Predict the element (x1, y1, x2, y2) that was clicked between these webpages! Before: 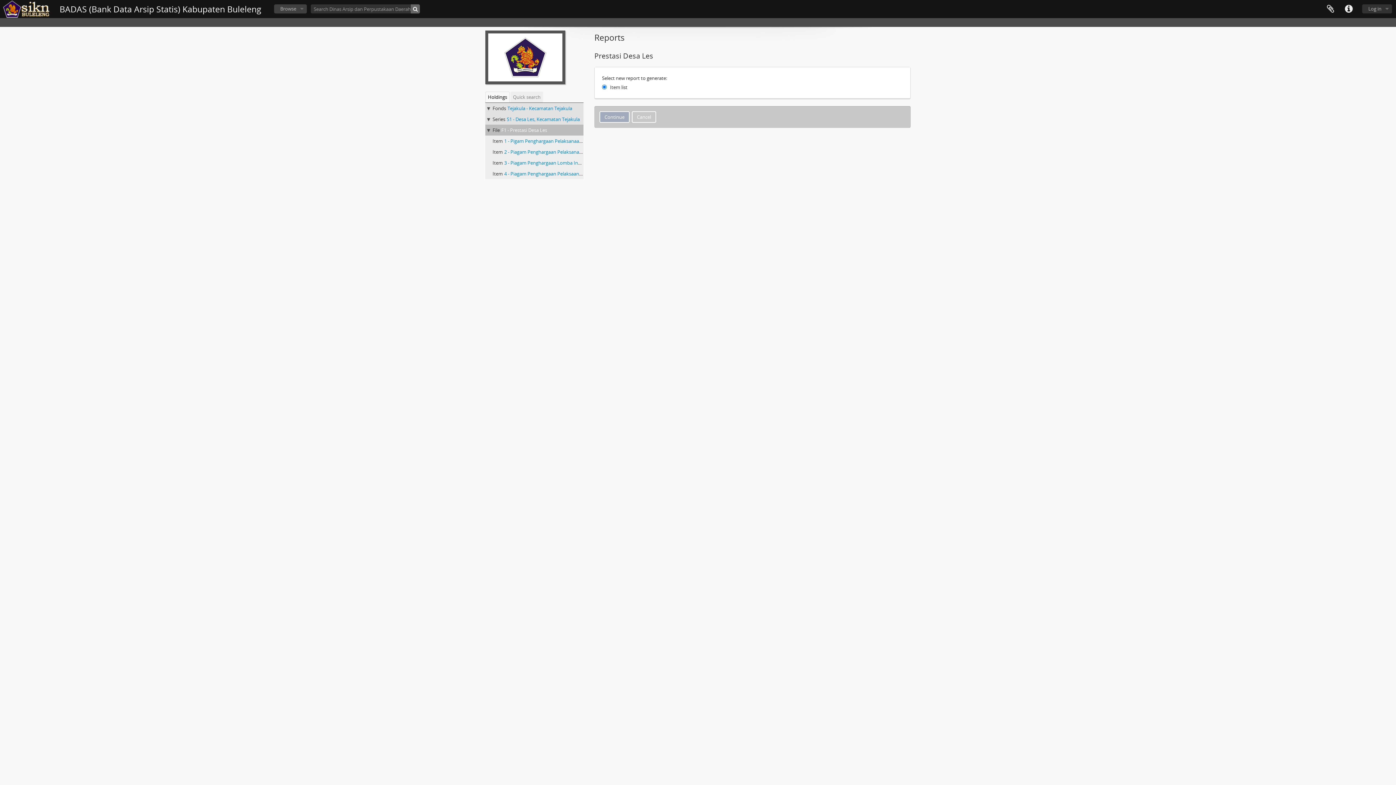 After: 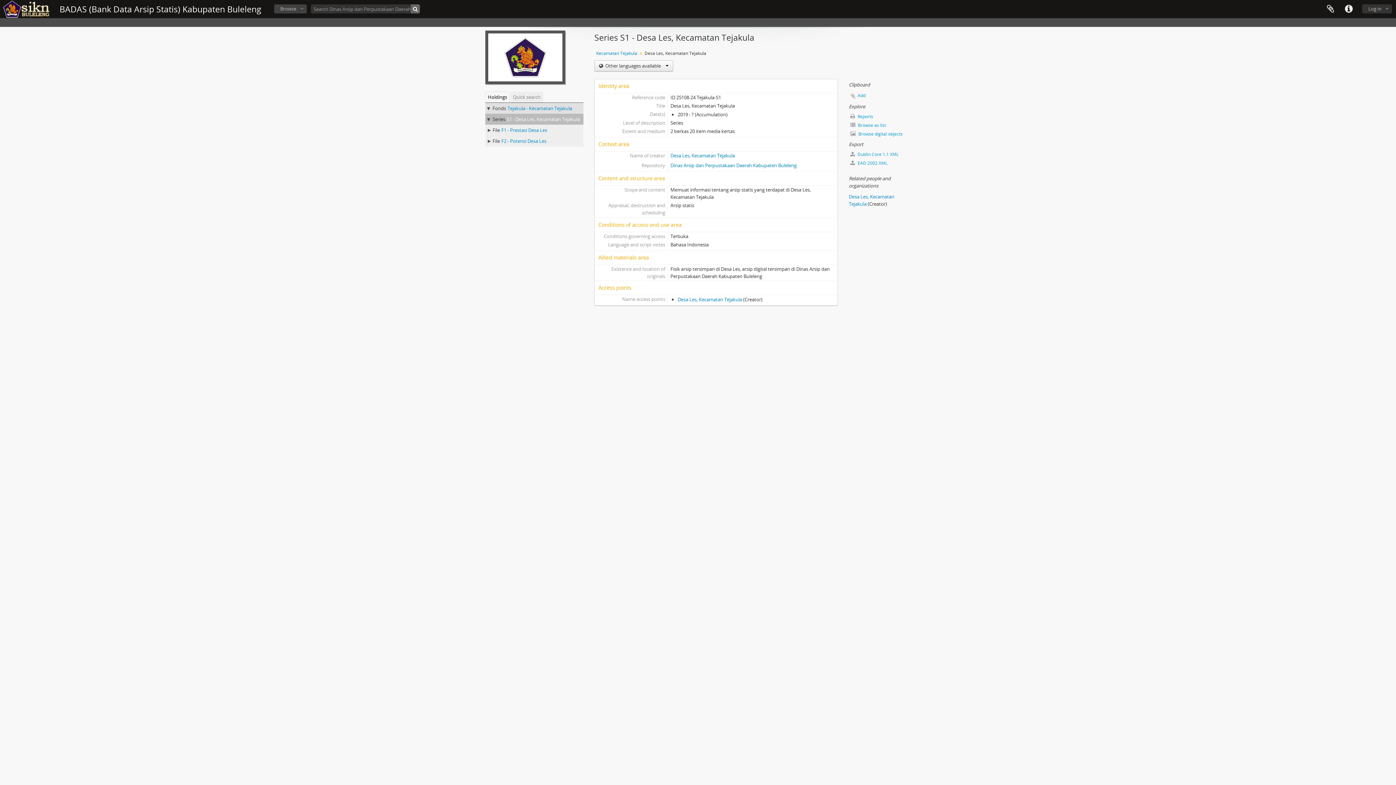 Action: bbox: (506, 116, 580, 122) label: S1 - Desa Les, Kecamatan Tejakula